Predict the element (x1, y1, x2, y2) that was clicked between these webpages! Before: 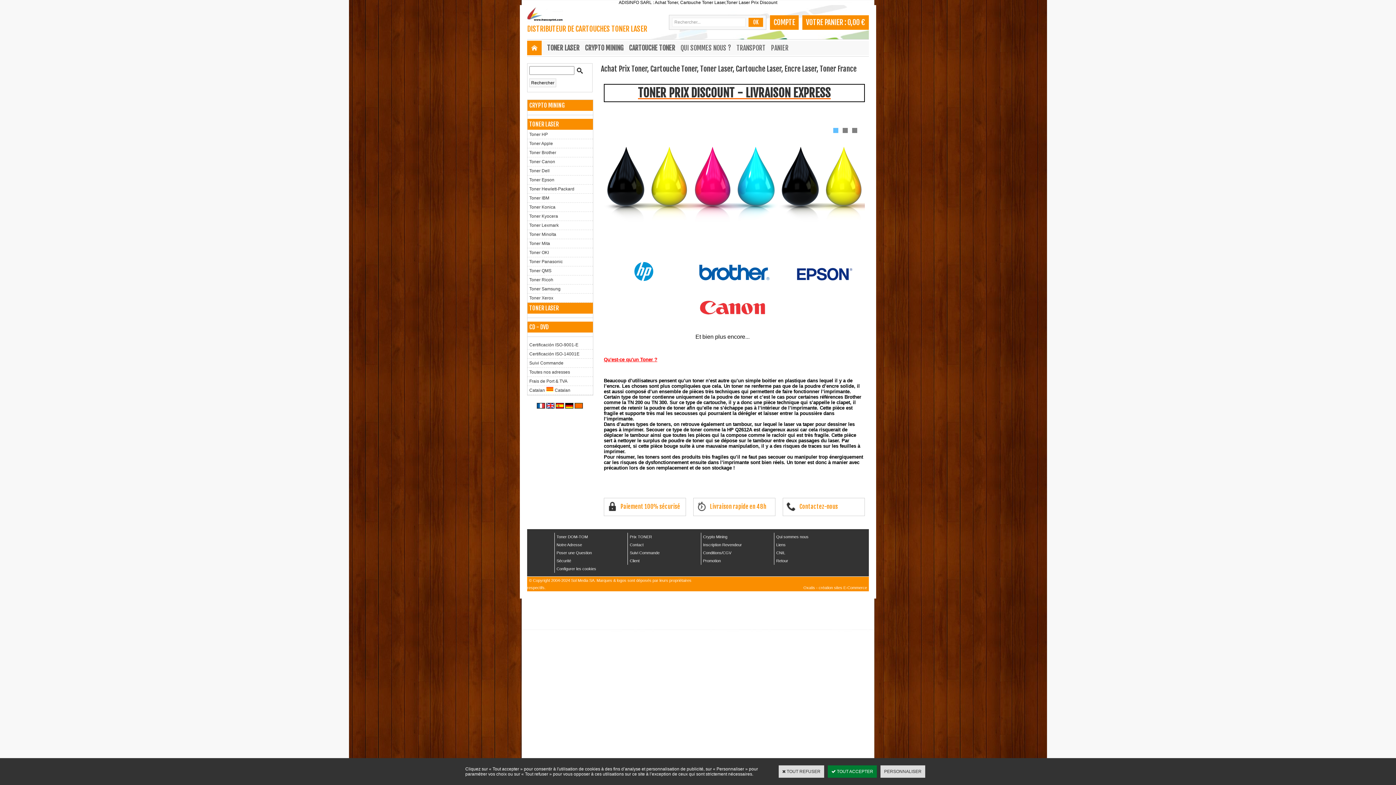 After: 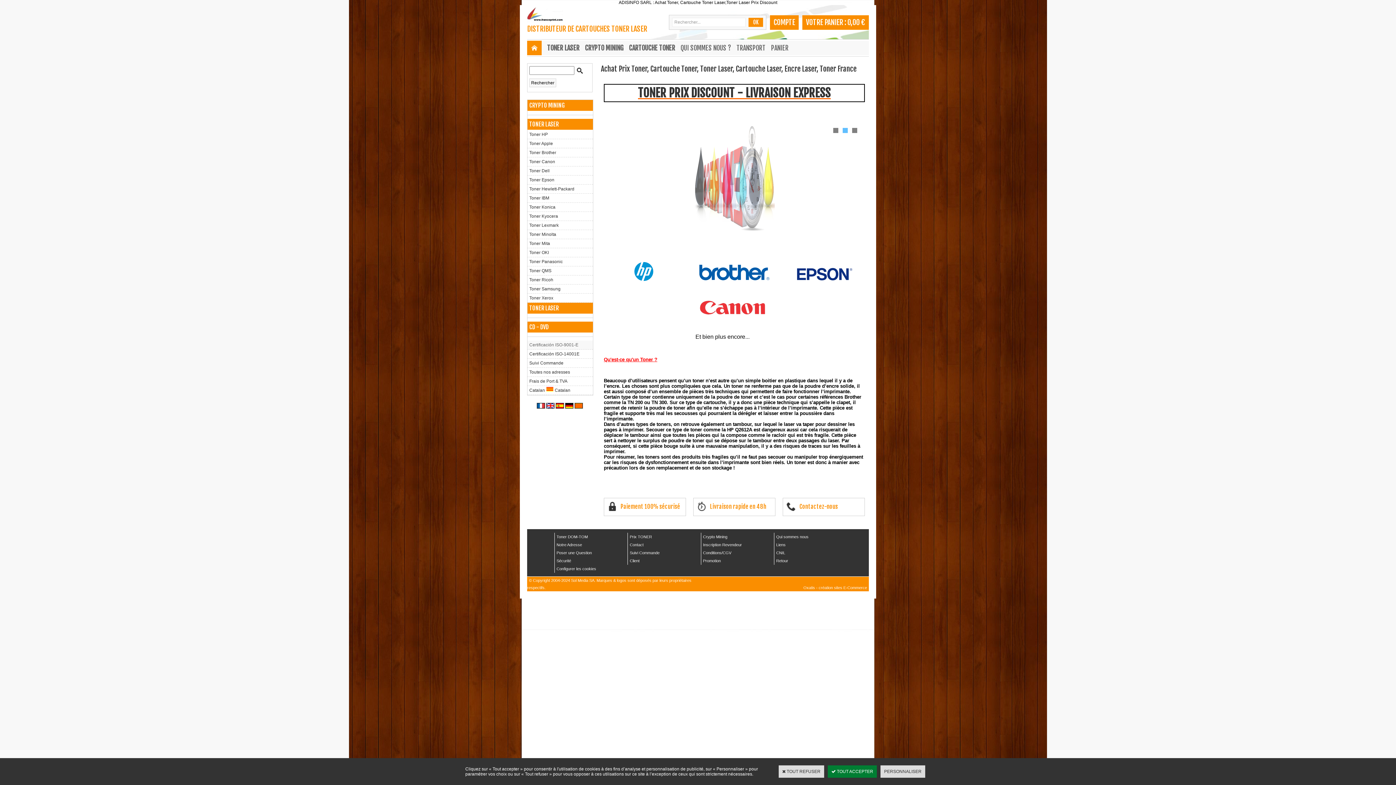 Action: label: Certificación ISO-9001-E bbox: (527, 340, 593, 349)